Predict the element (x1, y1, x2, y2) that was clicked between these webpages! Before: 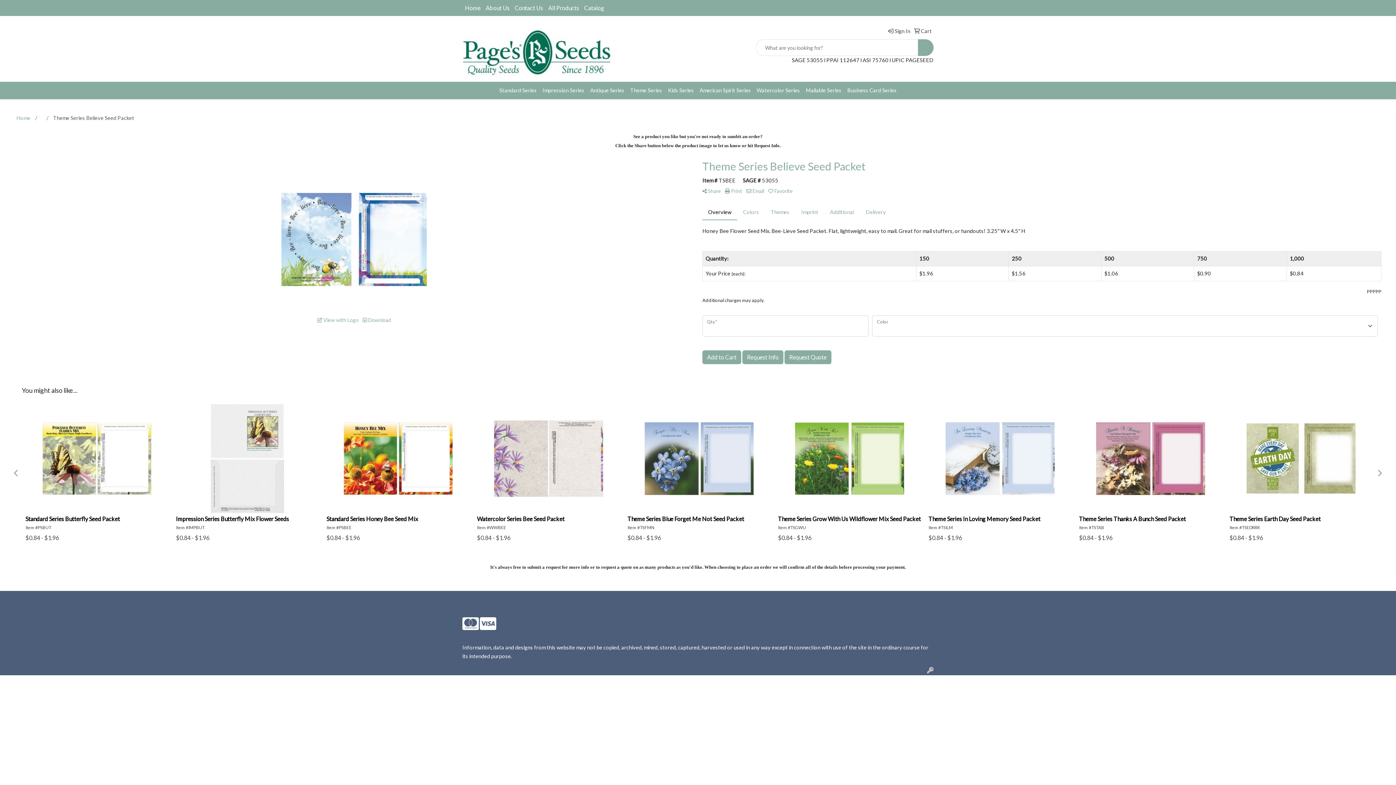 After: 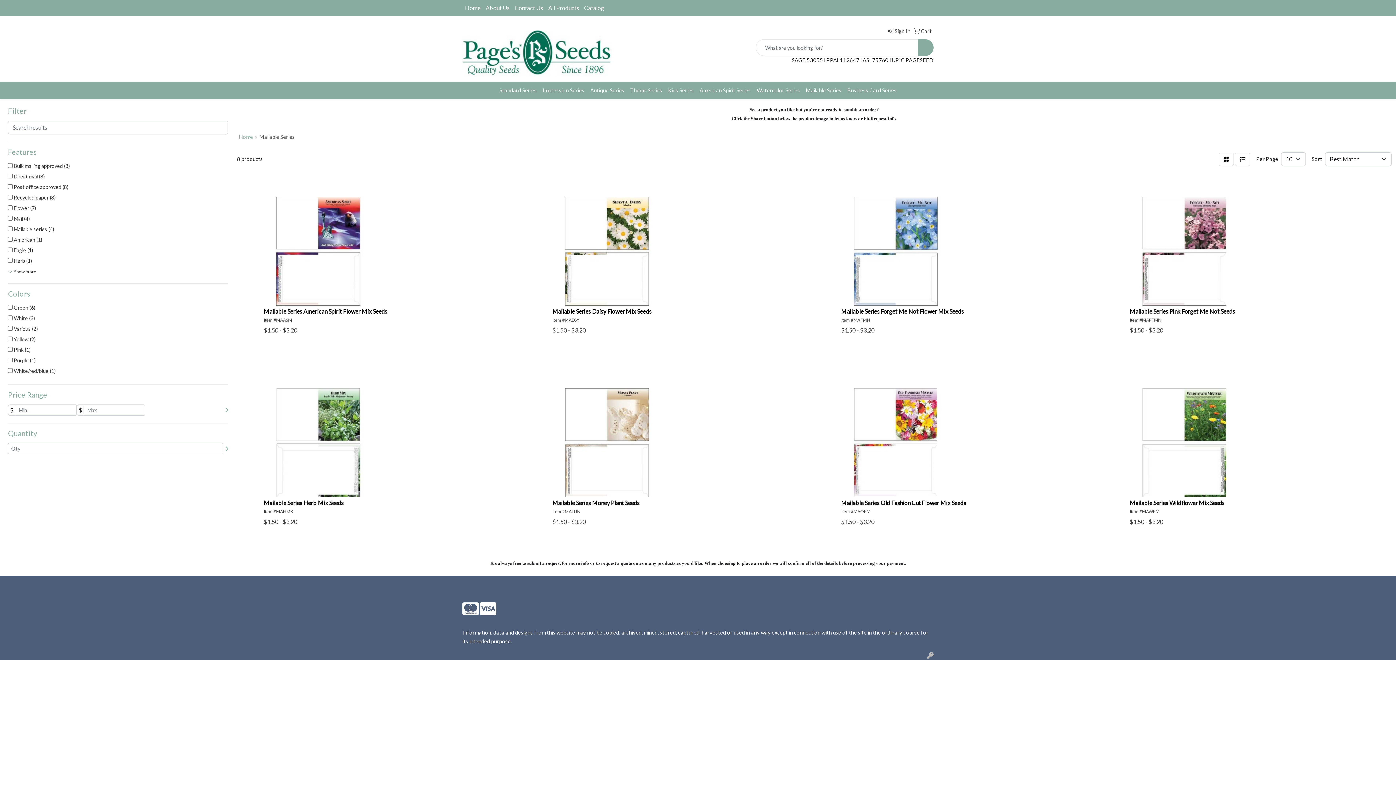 Action: bbox: (803, 81, 844, 99) label: Mailable Series